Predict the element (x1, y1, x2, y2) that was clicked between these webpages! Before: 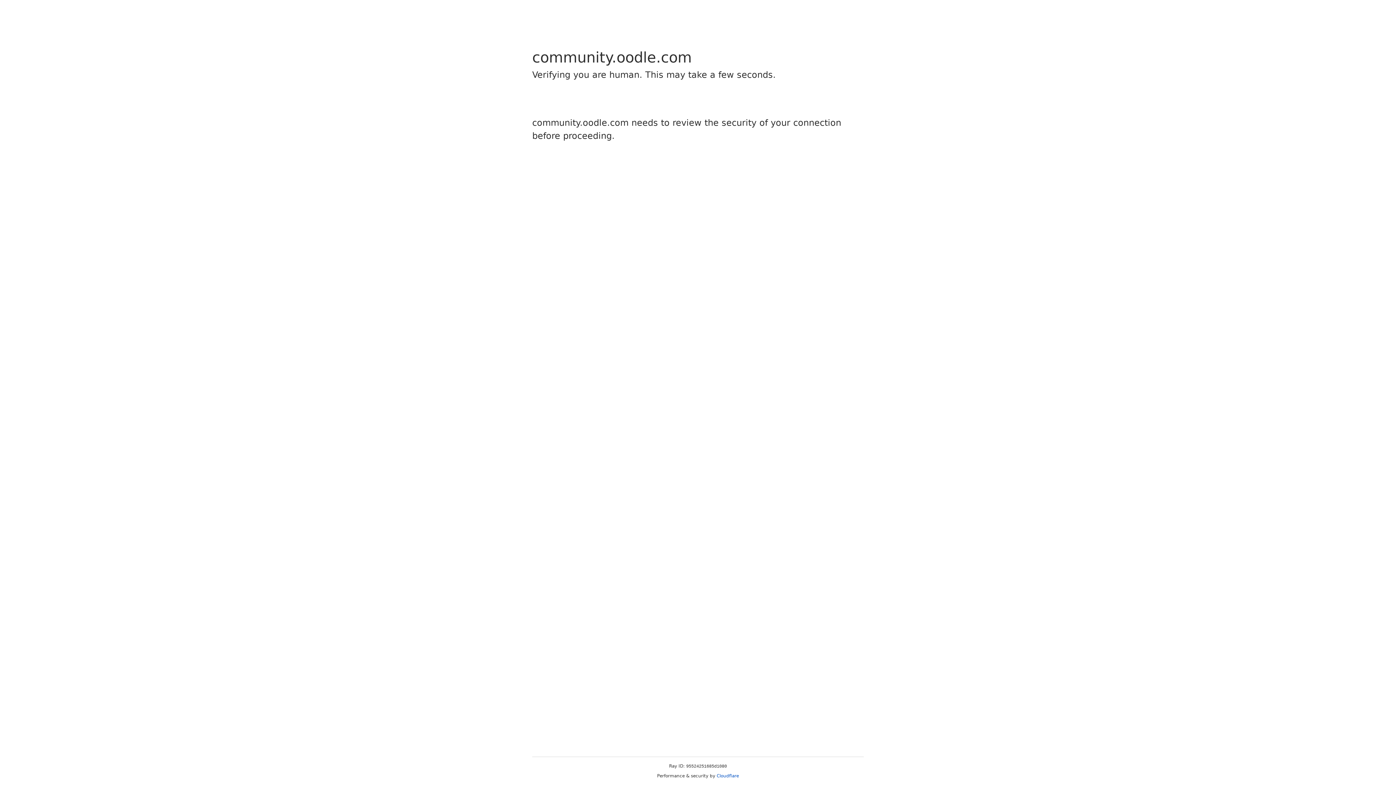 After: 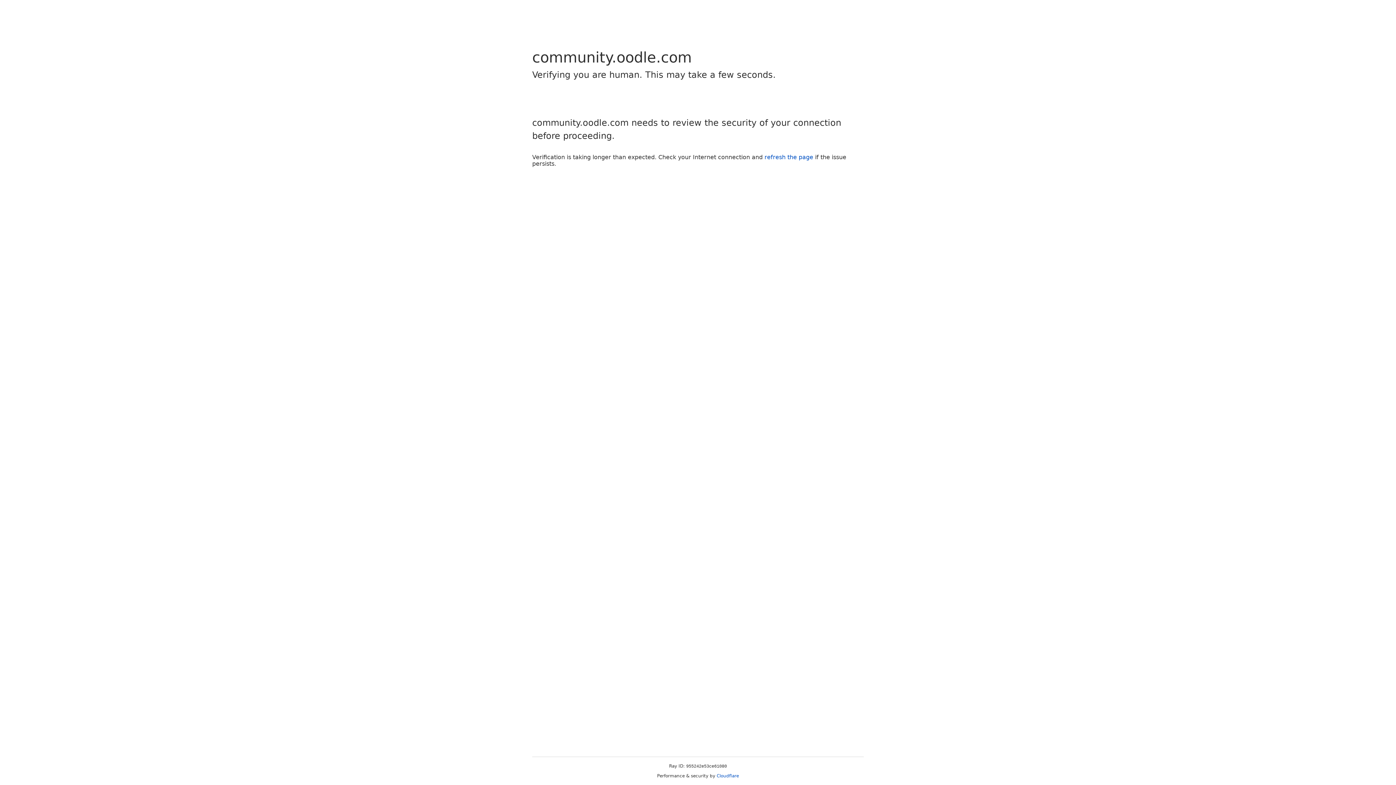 Action: bbox: (716, 773, 739, 778) label: Cloudflare